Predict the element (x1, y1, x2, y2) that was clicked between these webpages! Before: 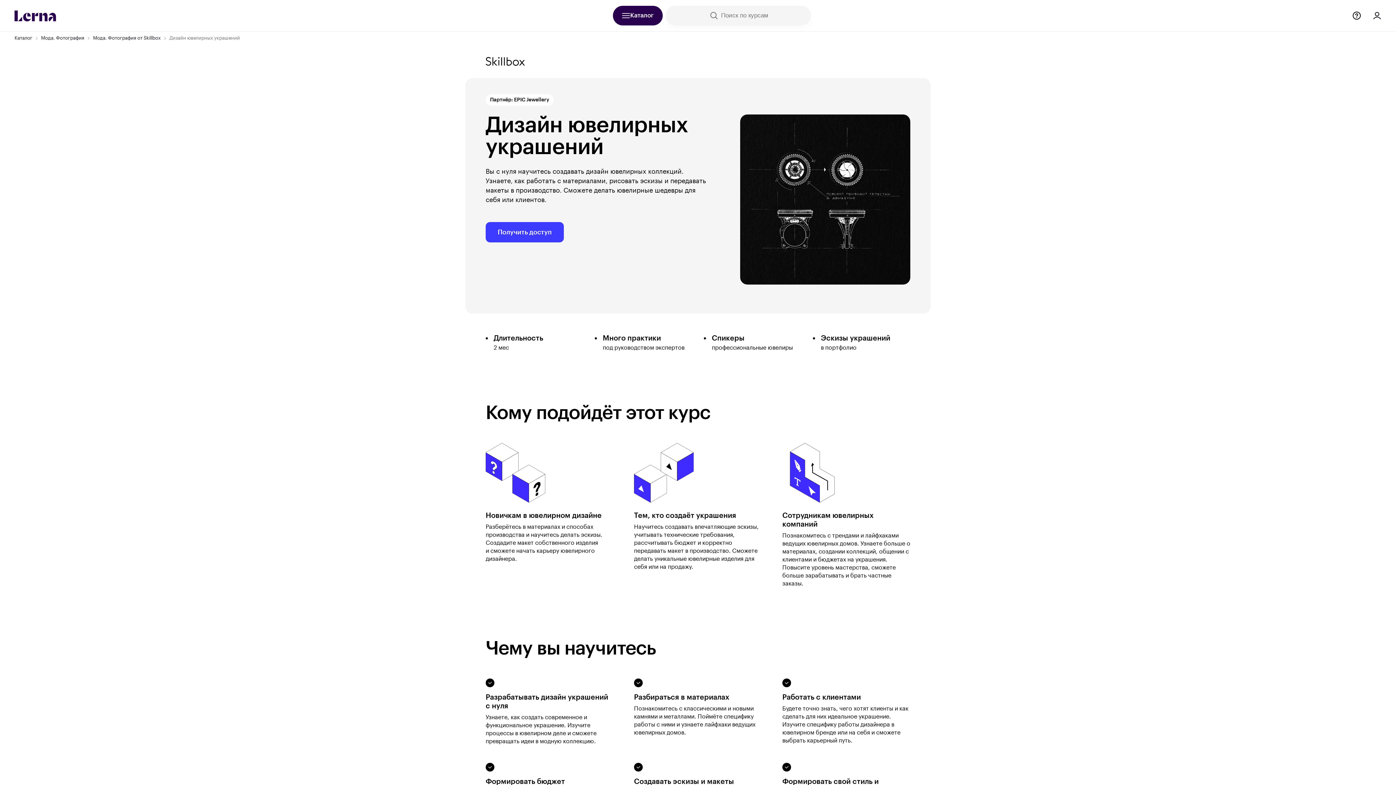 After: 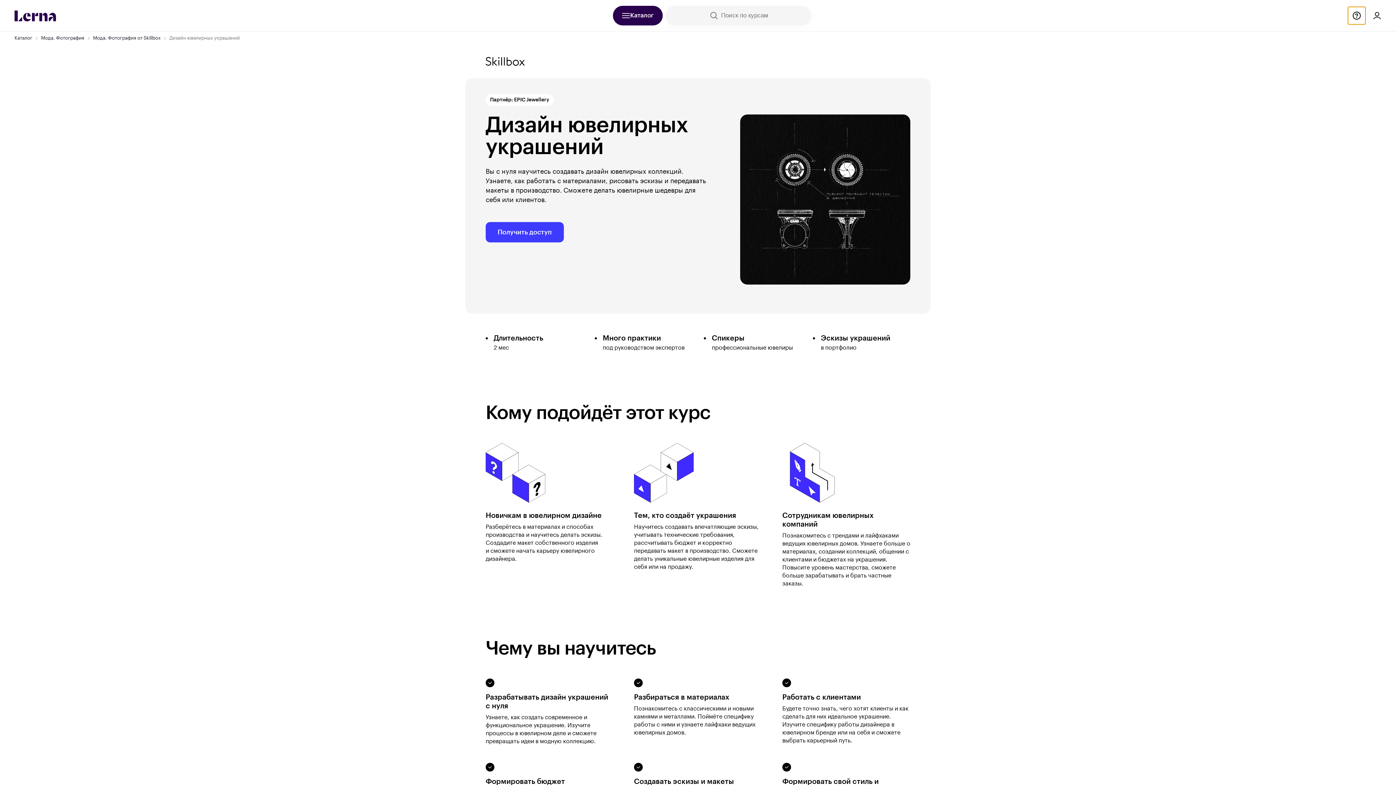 Action: bbox: (1348, 6, 1365, 24)